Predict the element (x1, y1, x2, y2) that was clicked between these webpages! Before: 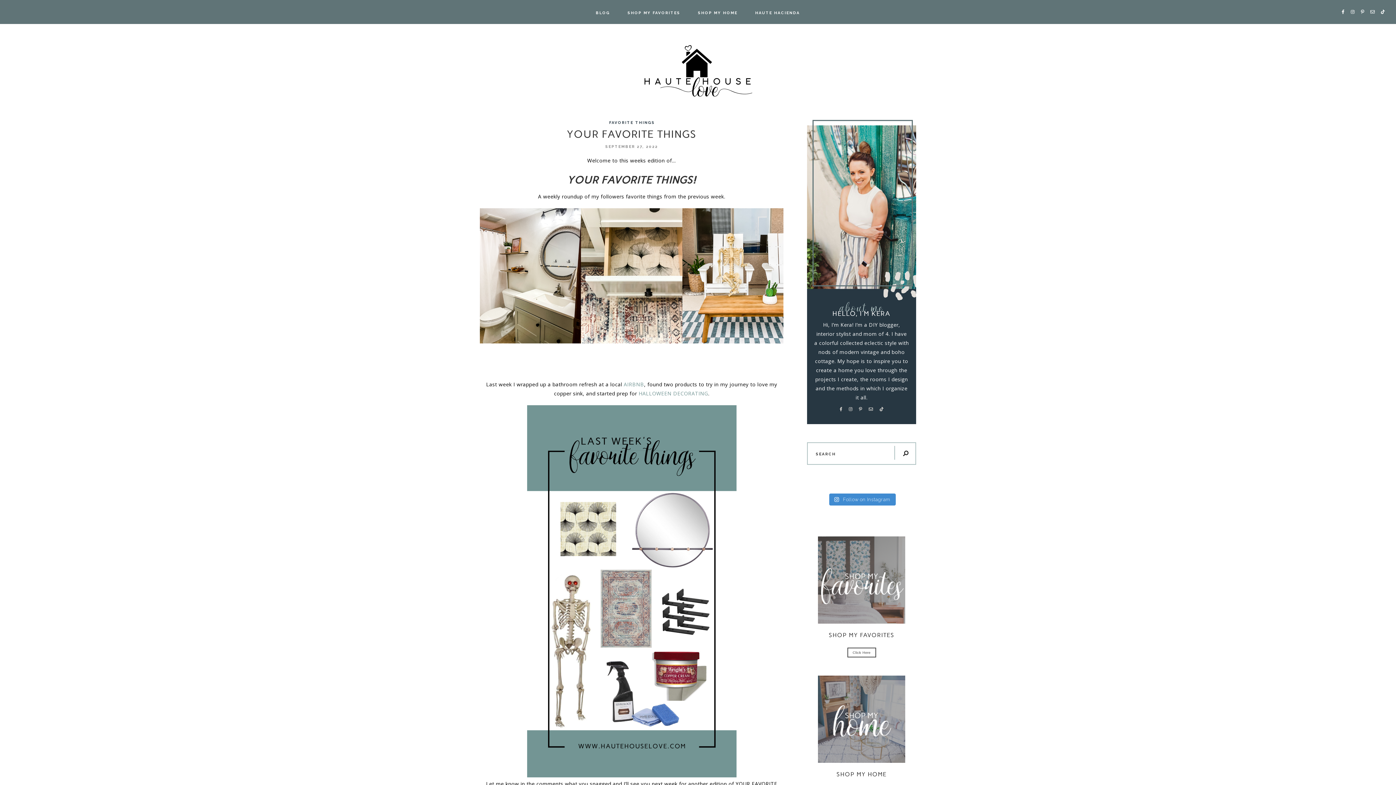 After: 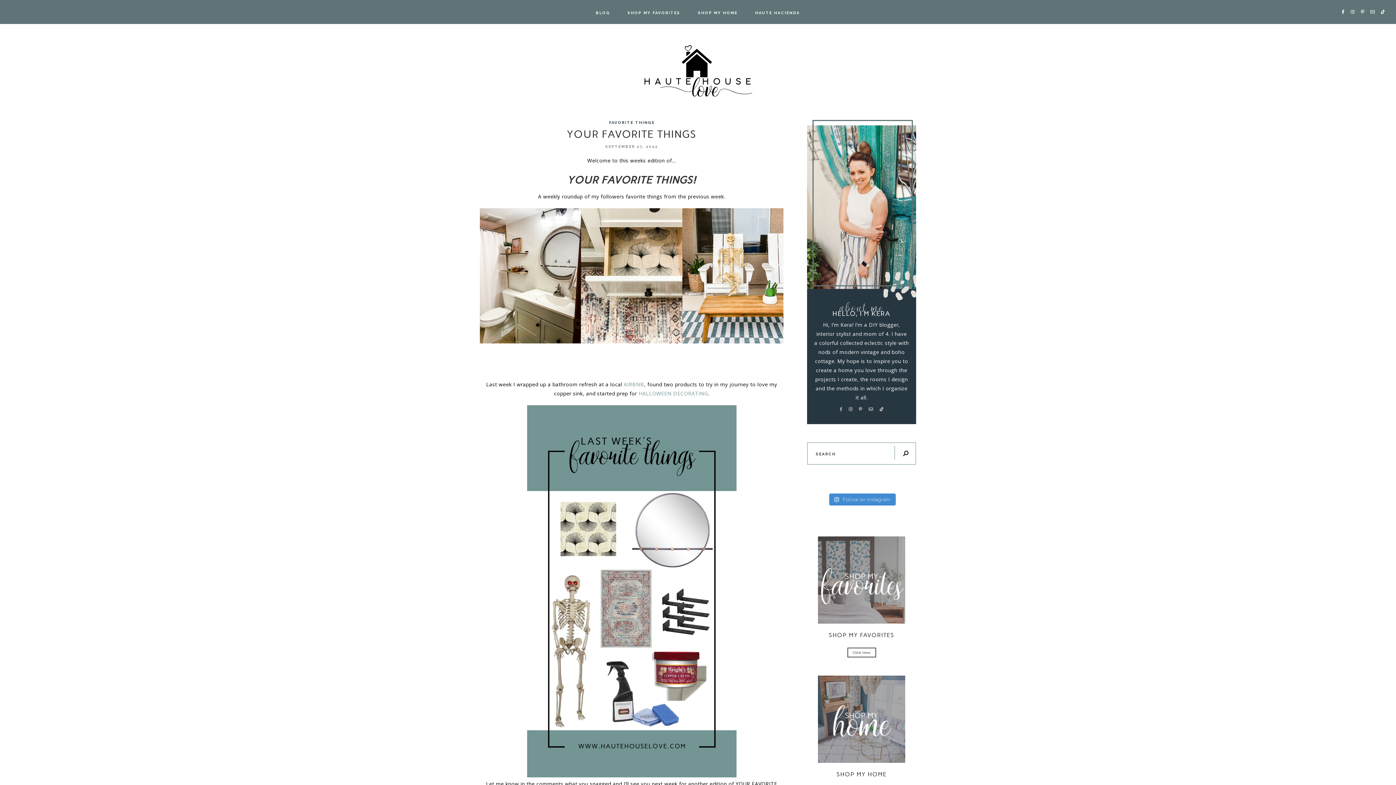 Action: bbox: (839, 402, 847, 411)